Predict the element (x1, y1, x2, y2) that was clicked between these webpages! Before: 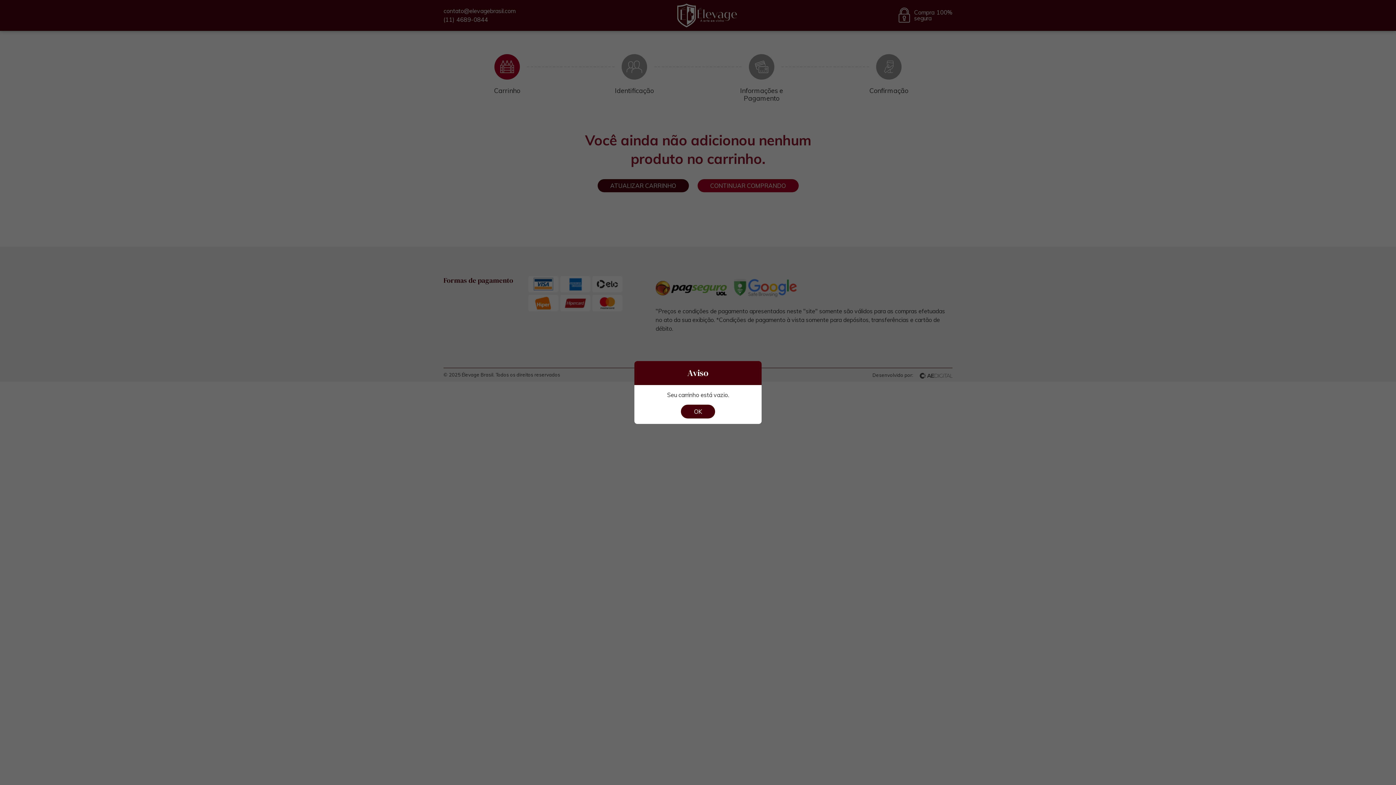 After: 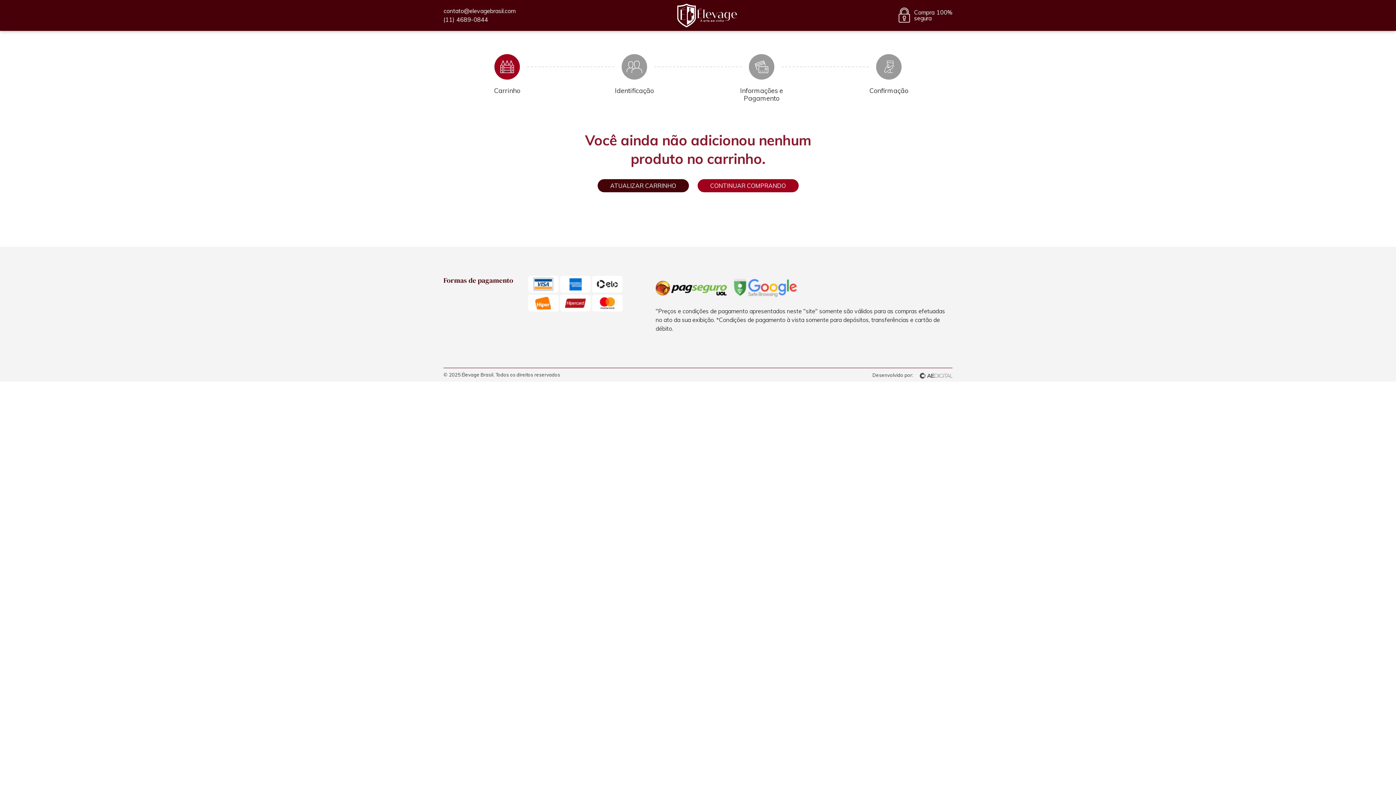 Action: label: OK bbox: (681, 404, 715, 418)